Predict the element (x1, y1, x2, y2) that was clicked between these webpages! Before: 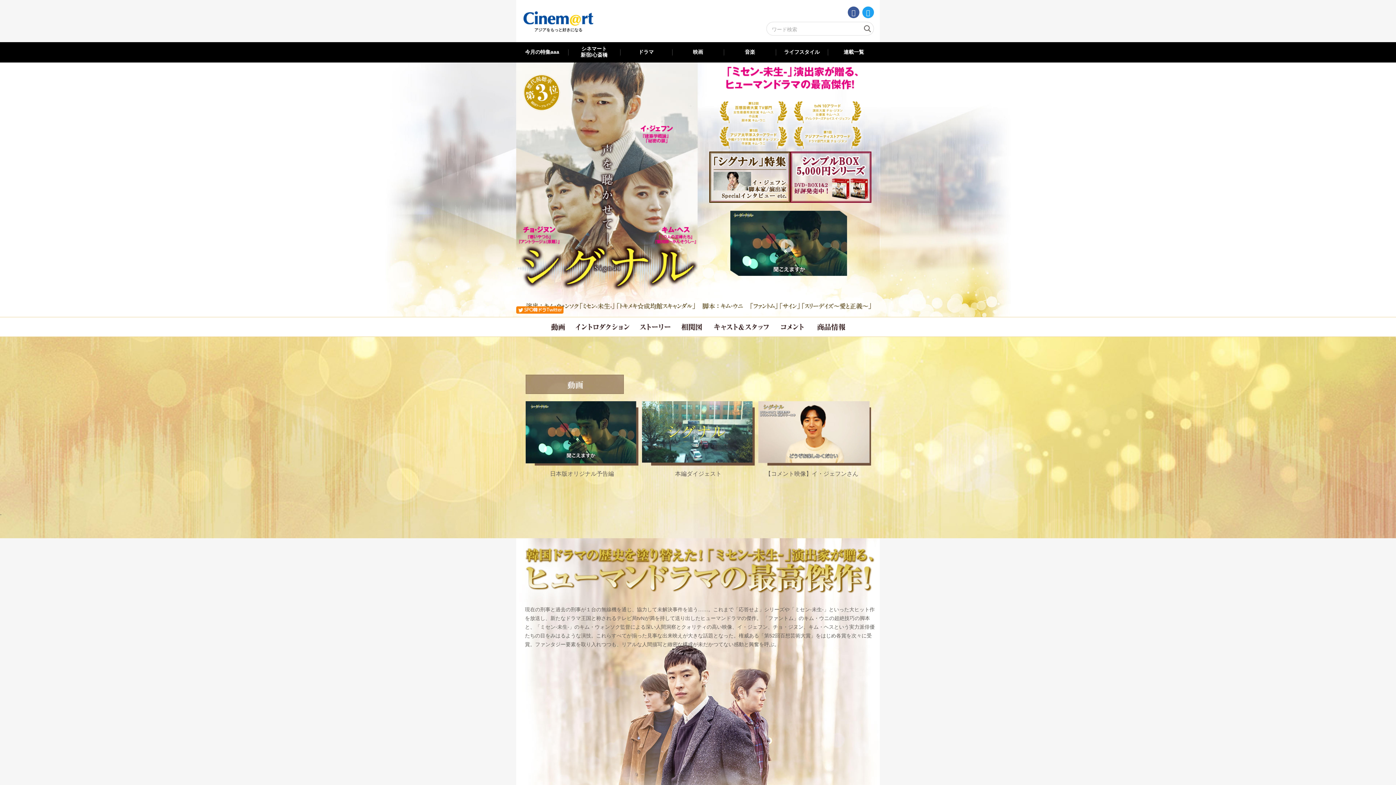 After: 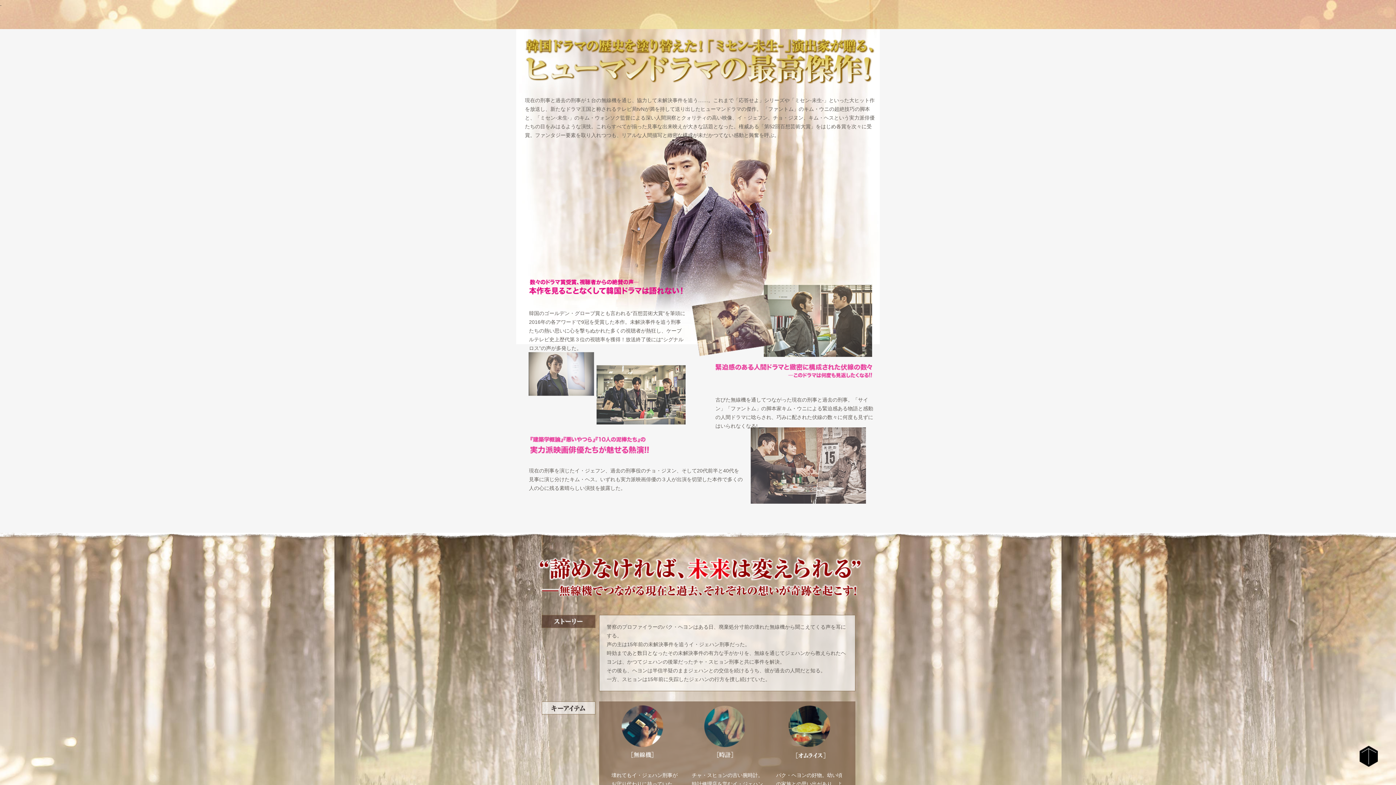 Action: bbox: (575, 330, 630, 336)